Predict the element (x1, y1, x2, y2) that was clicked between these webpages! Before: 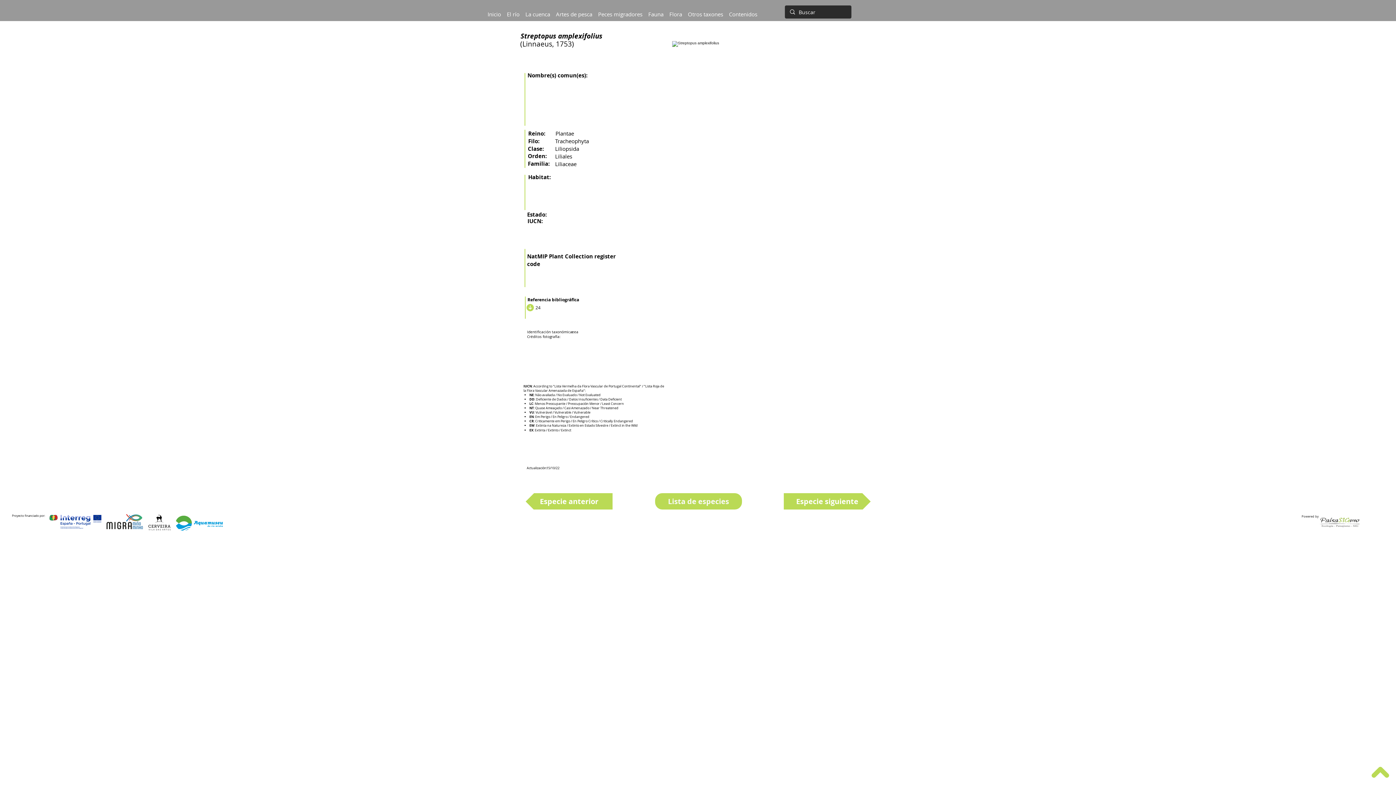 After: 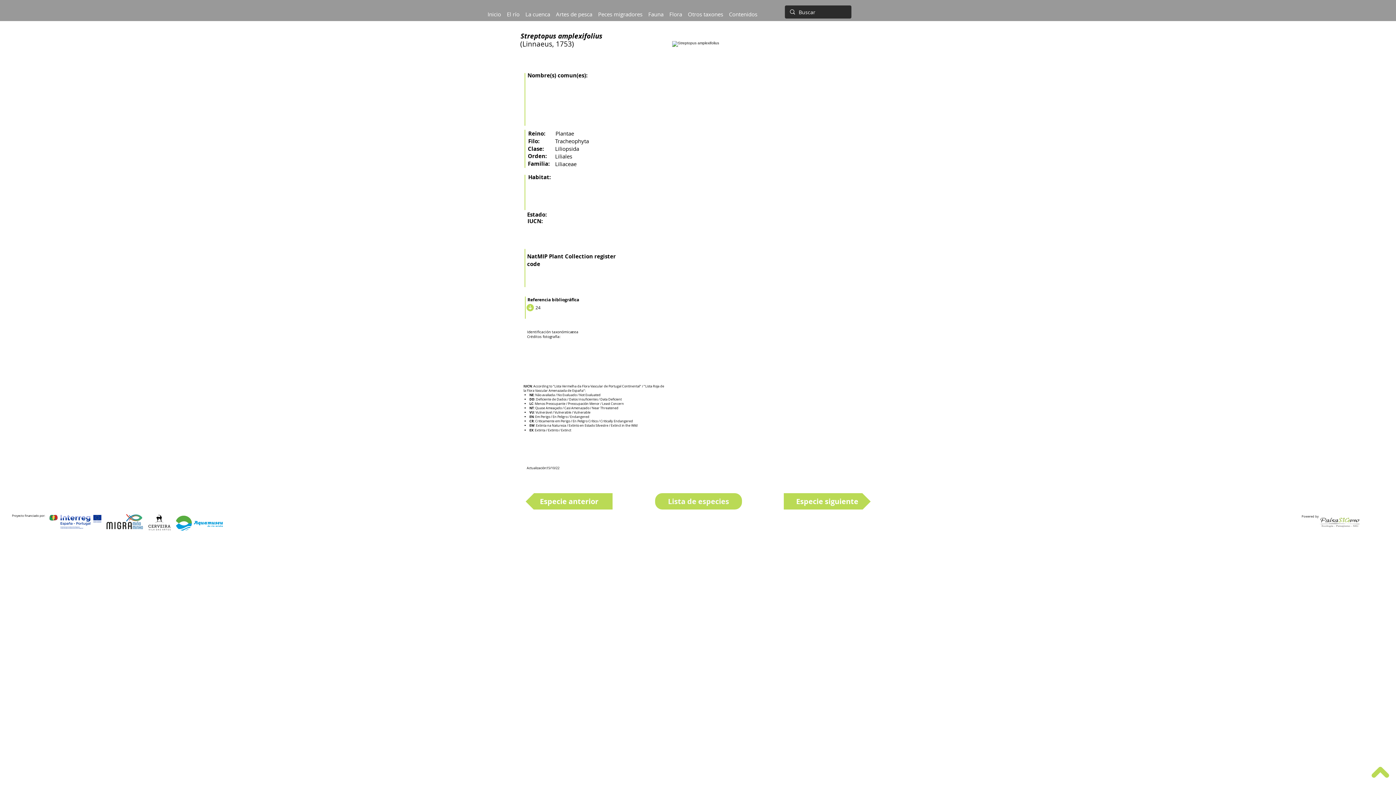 Action: label: La cuenca bbox: (522, 5, 553, 16)